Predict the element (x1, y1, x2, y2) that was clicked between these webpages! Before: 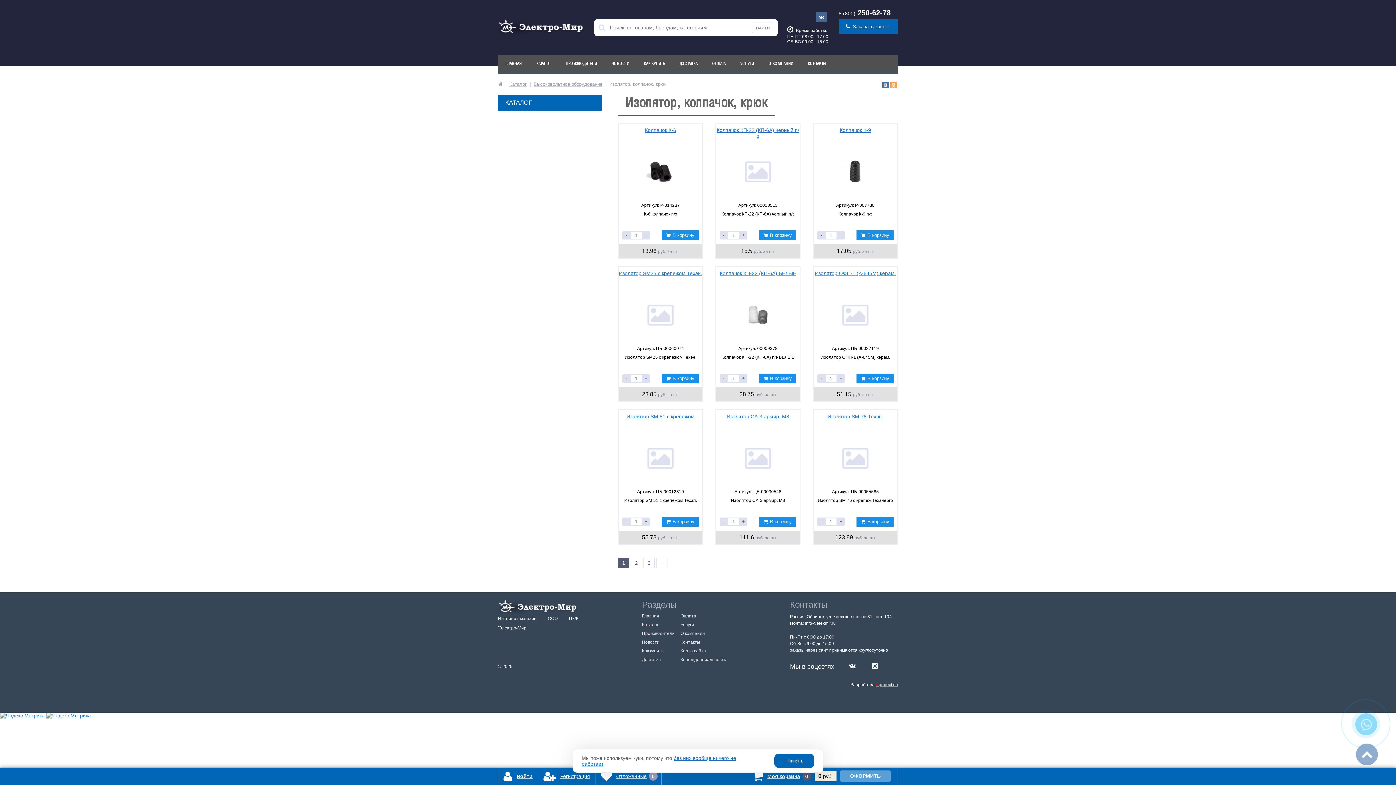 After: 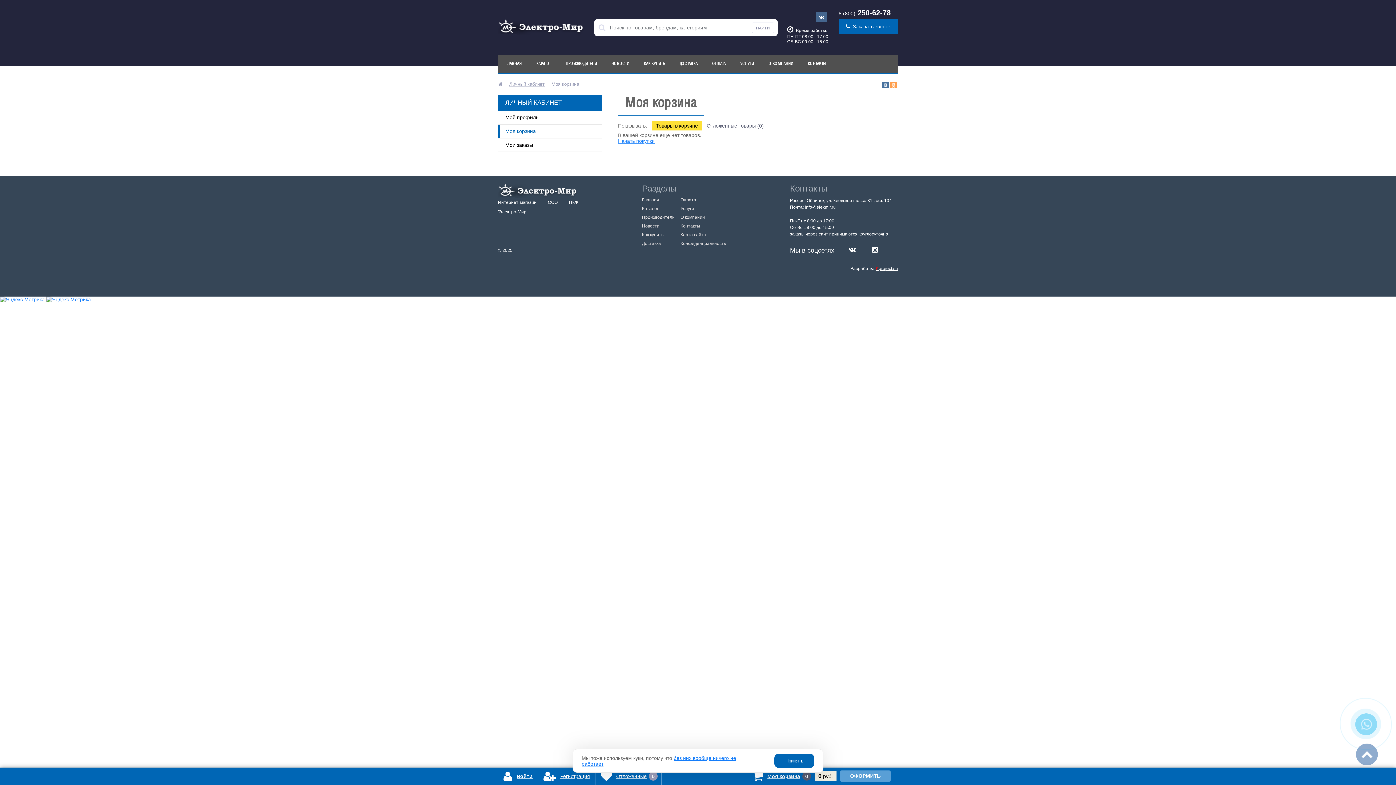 Action: bbox: (753, 768, 802, 785) label: 	Моя корзина